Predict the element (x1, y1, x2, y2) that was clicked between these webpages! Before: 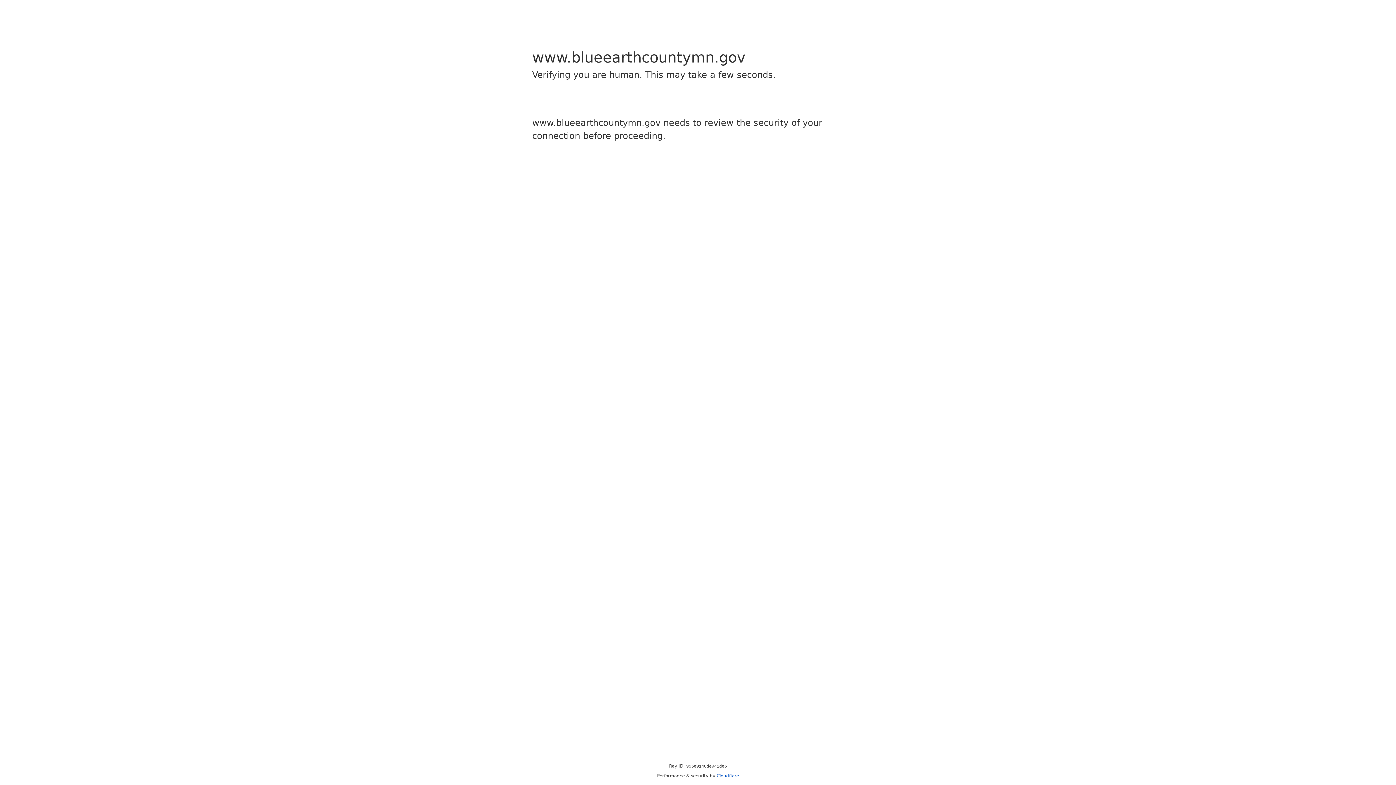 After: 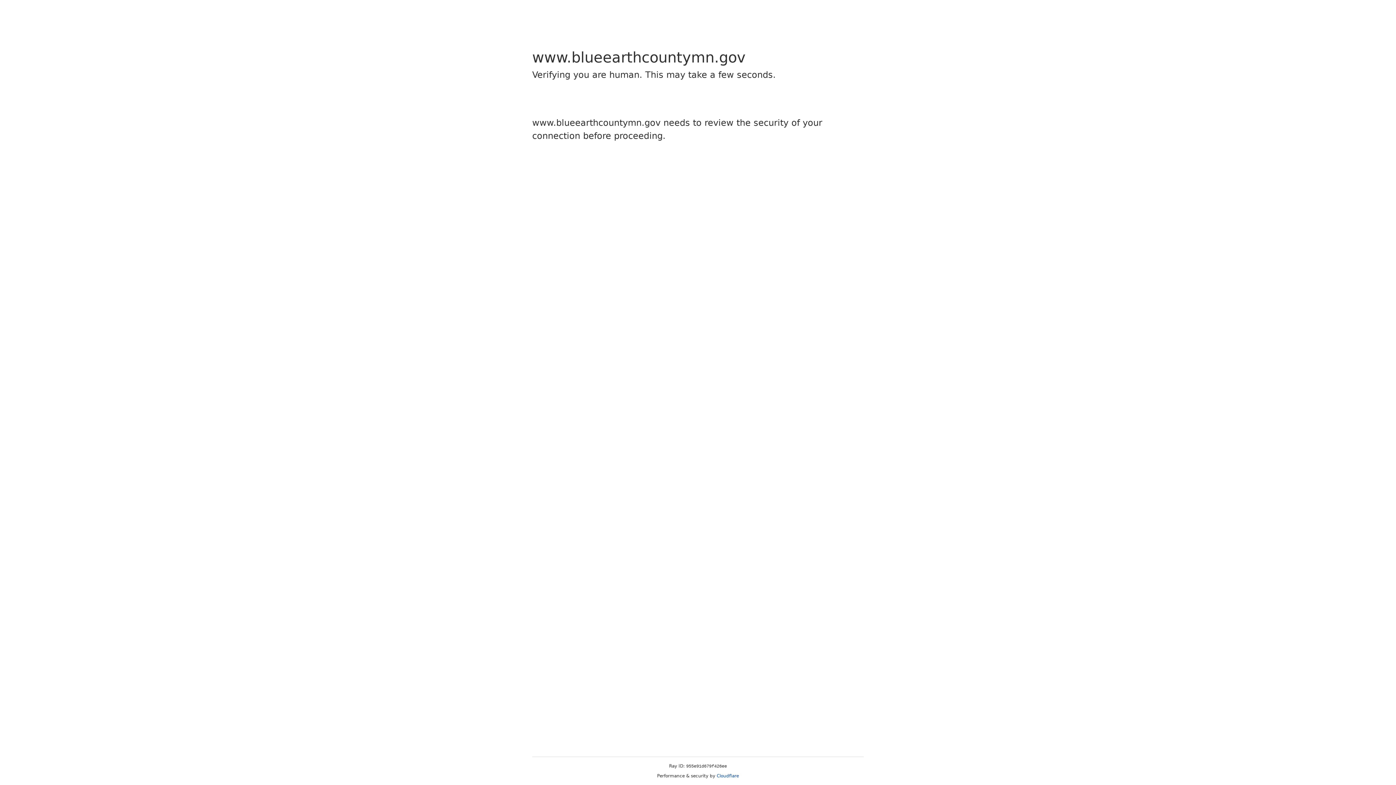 Action: label: Cloudflare bbox: (716, 773, 739, 778)